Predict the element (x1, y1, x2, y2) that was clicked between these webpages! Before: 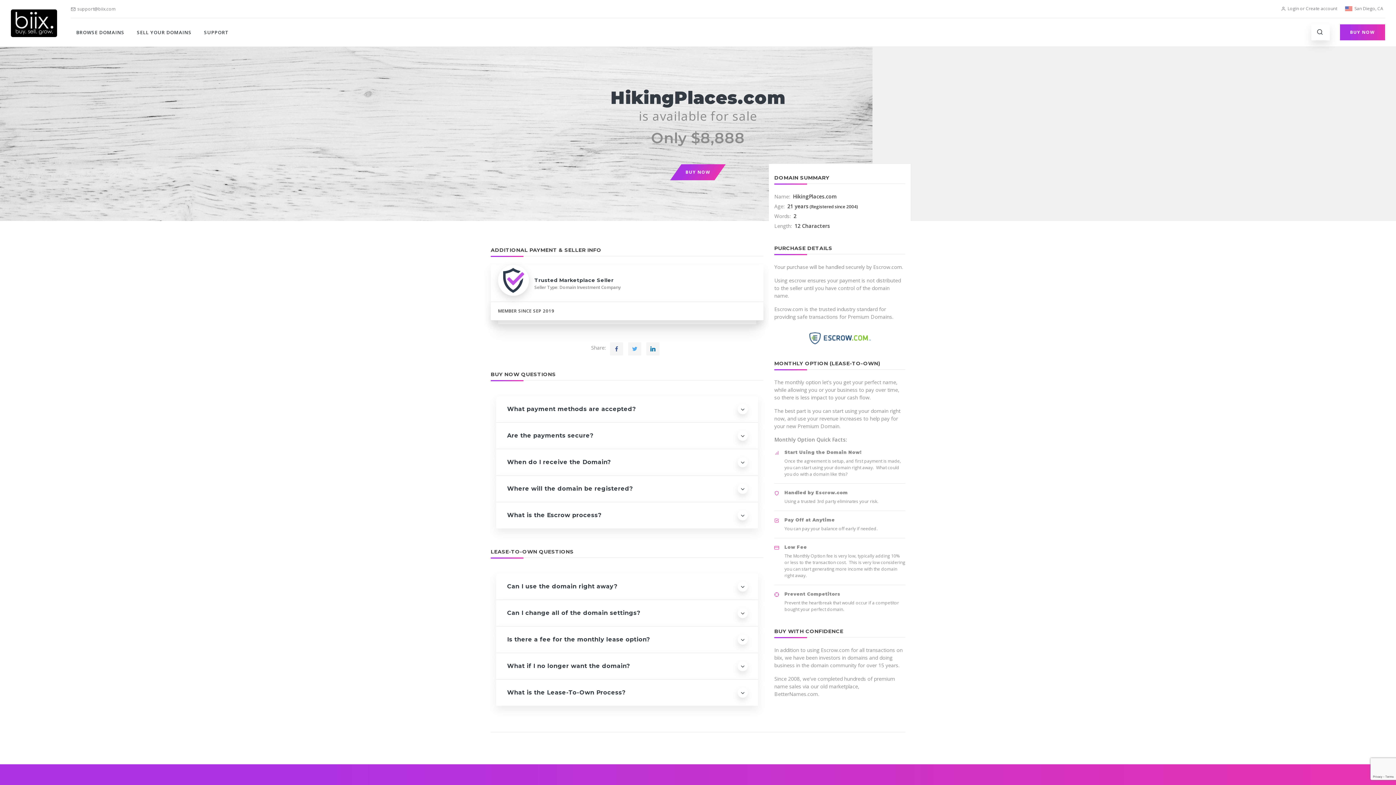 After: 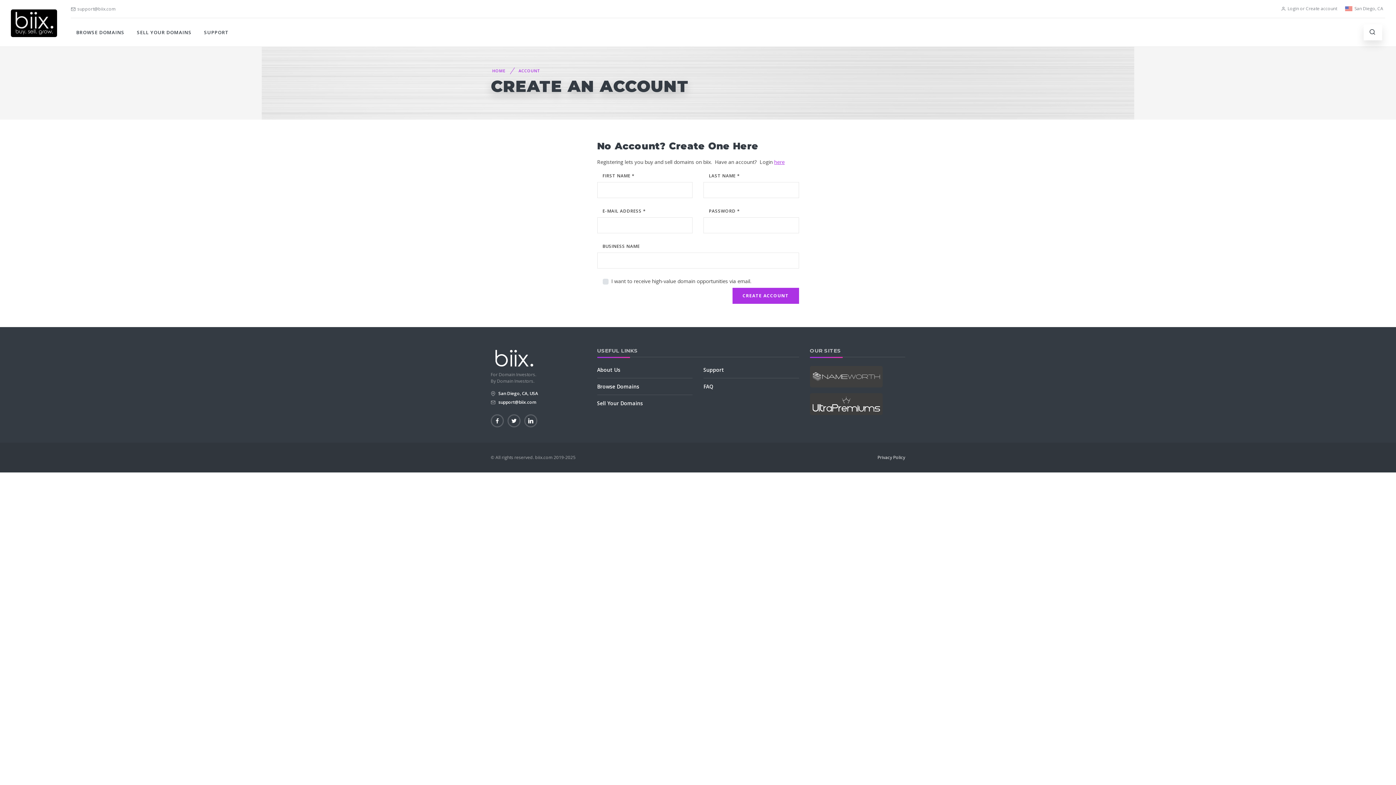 Action: label: Create account bbox: (1306, 2, 1337, 14)